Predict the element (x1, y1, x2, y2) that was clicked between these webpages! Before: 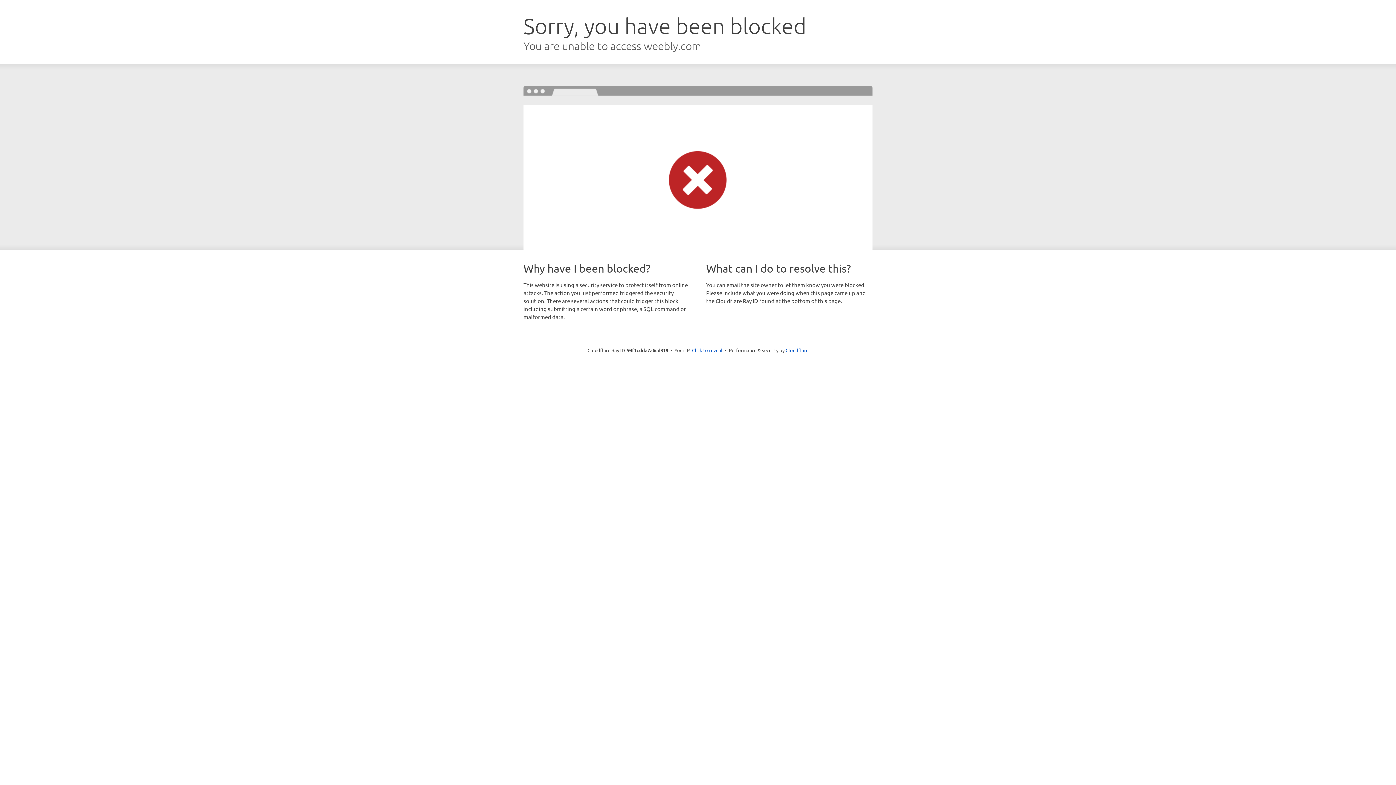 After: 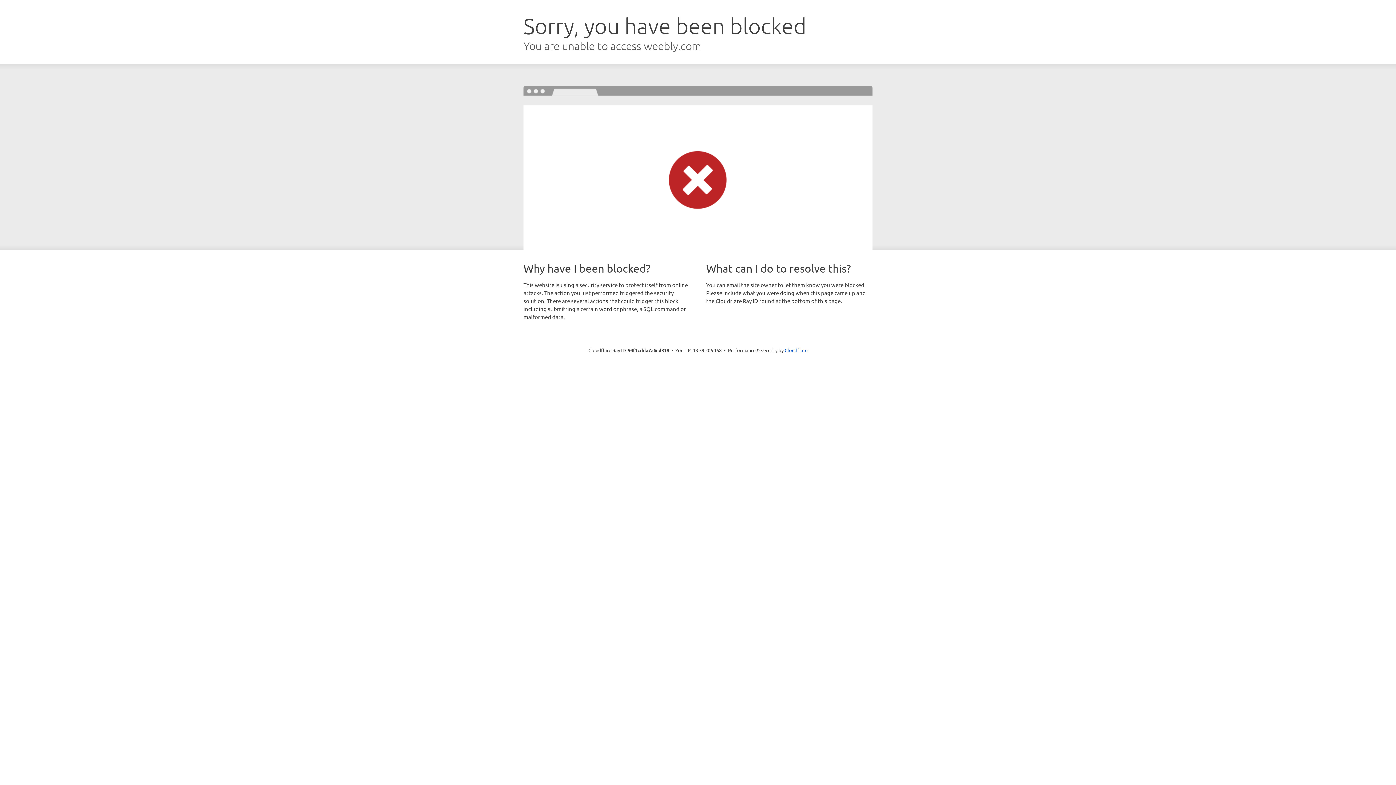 Action: bbox: (692, 346, 722, 353) label: Click to reveal